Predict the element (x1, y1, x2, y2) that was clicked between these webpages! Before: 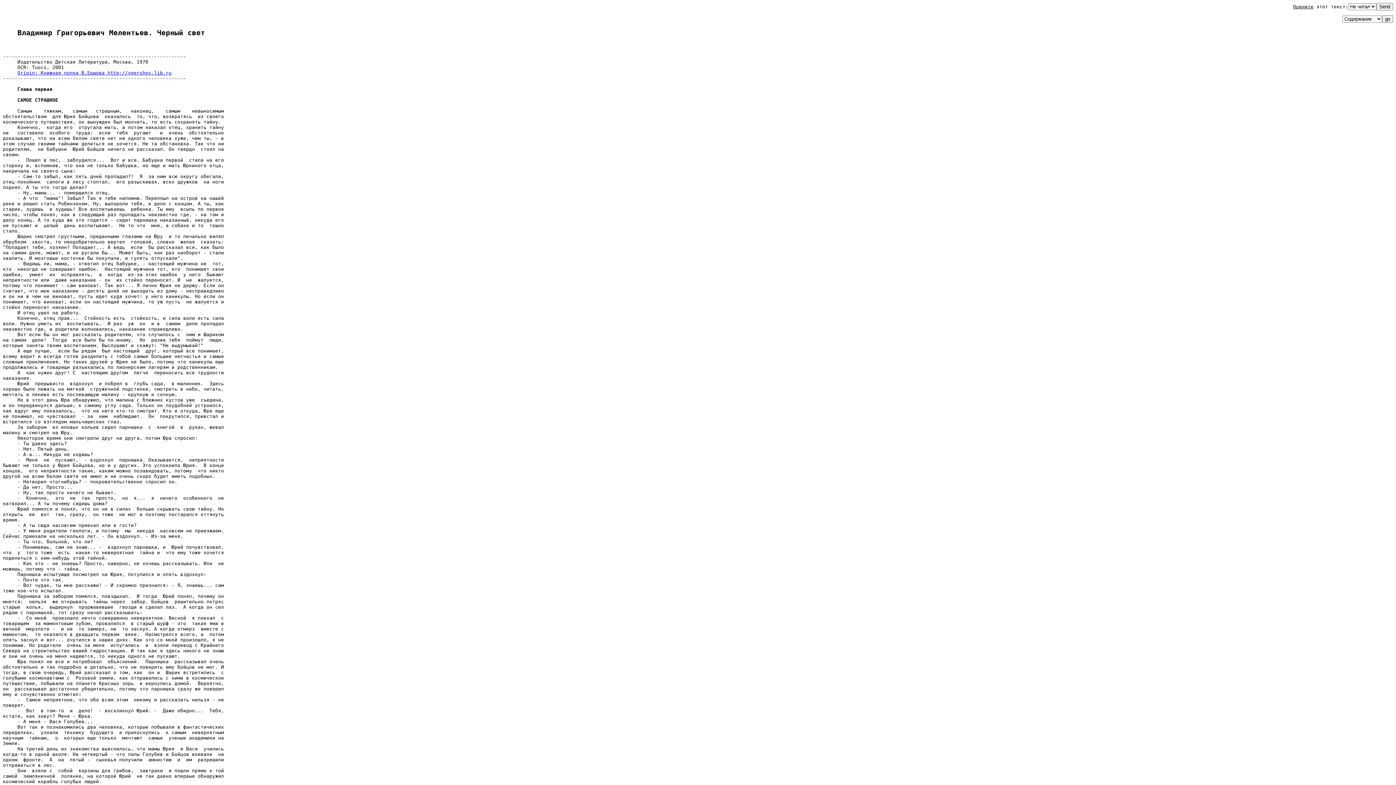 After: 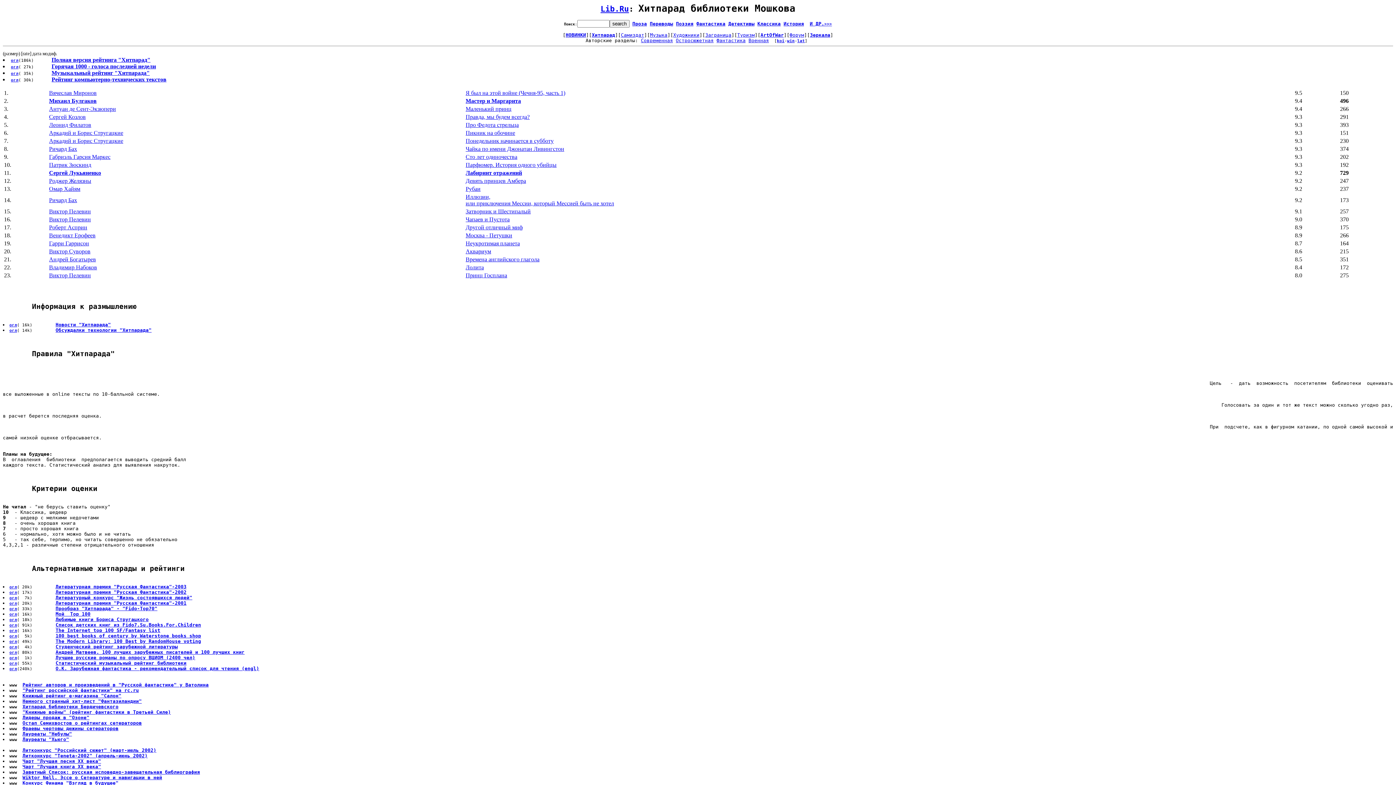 Action: label: Оцените bbox: (1293, 4, 1313, 9)